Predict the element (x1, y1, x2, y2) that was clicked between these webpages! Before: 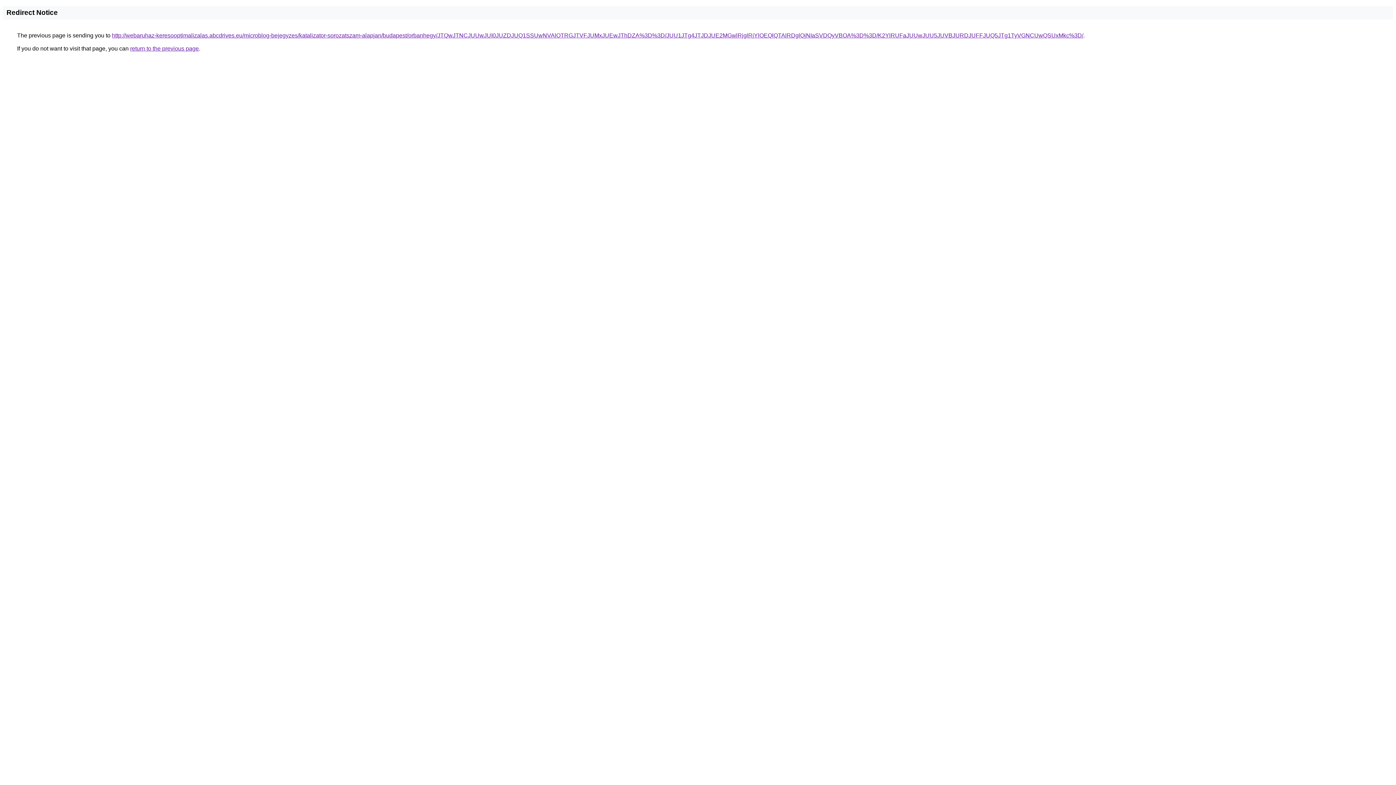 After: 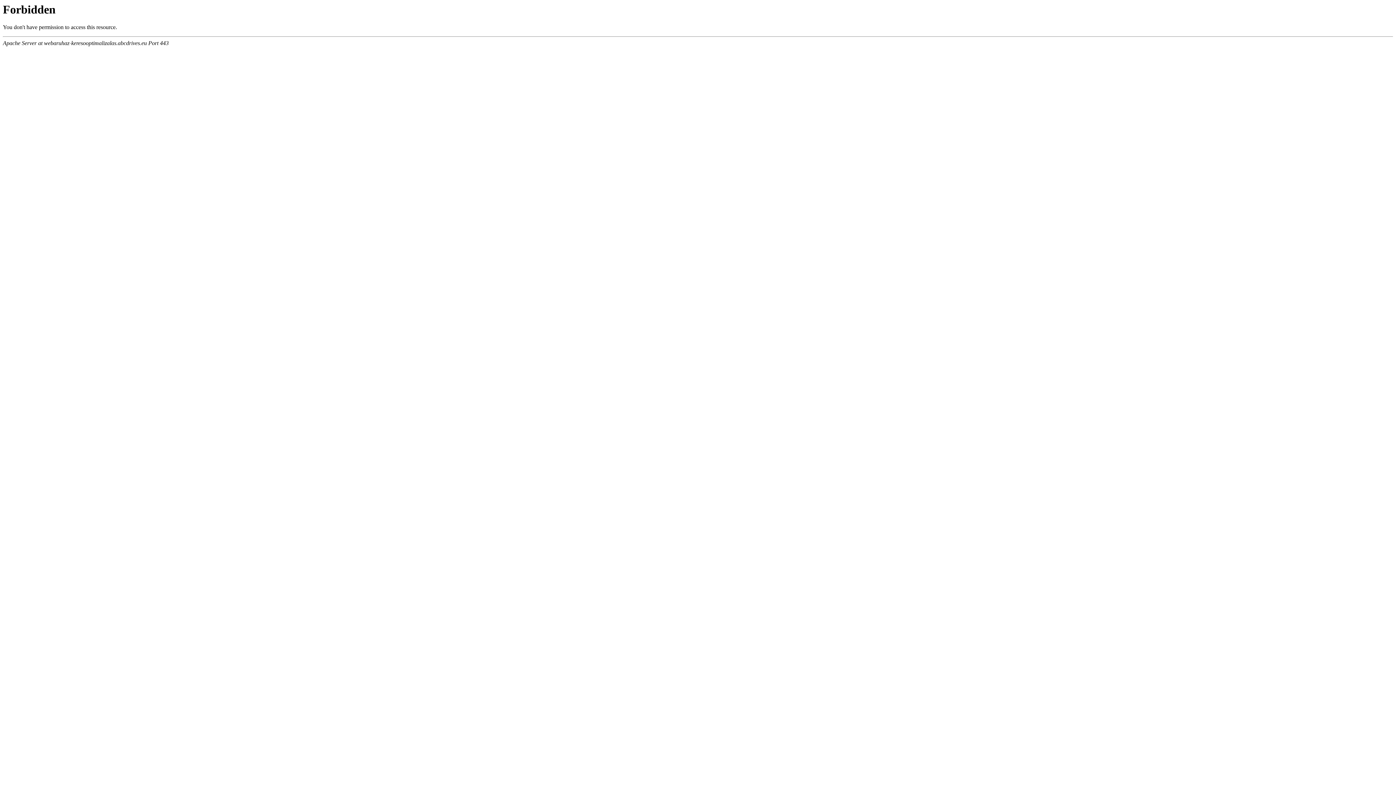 Action: bbox: (112, 32, 1083, 38) label: http://webaruhaz-keresooptimalizalas.abcdrives.eu/microblog-bejegyzes/katalizator-sorozatszam-alapjan/budapest/orbanhegy/JTQwJTNCJUUwJUI0JUZDJUQ1SSUwNVAlOTRGJTVFJUMxJUEwJThDZA%3D%3D/JUU1JTg4JTJDJUE2MGwlRjglRjYlOEQlQTAlRDglQjNIaSVDQyVBOA%3D%3D/K2YlRUFaJUUwJUU5JUVBJURDJUFFJUQ5JTg1TyVGNCUwQSUxMkc%3D/